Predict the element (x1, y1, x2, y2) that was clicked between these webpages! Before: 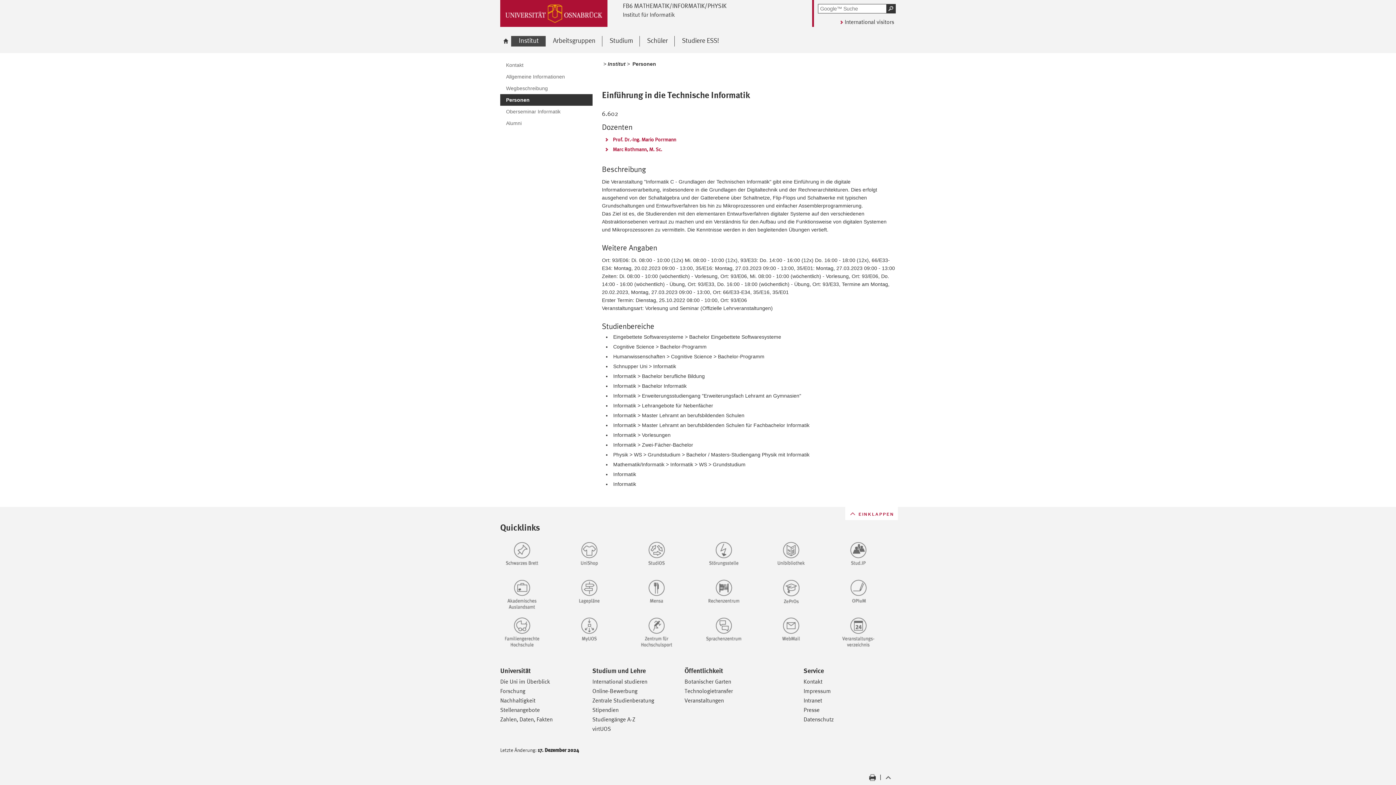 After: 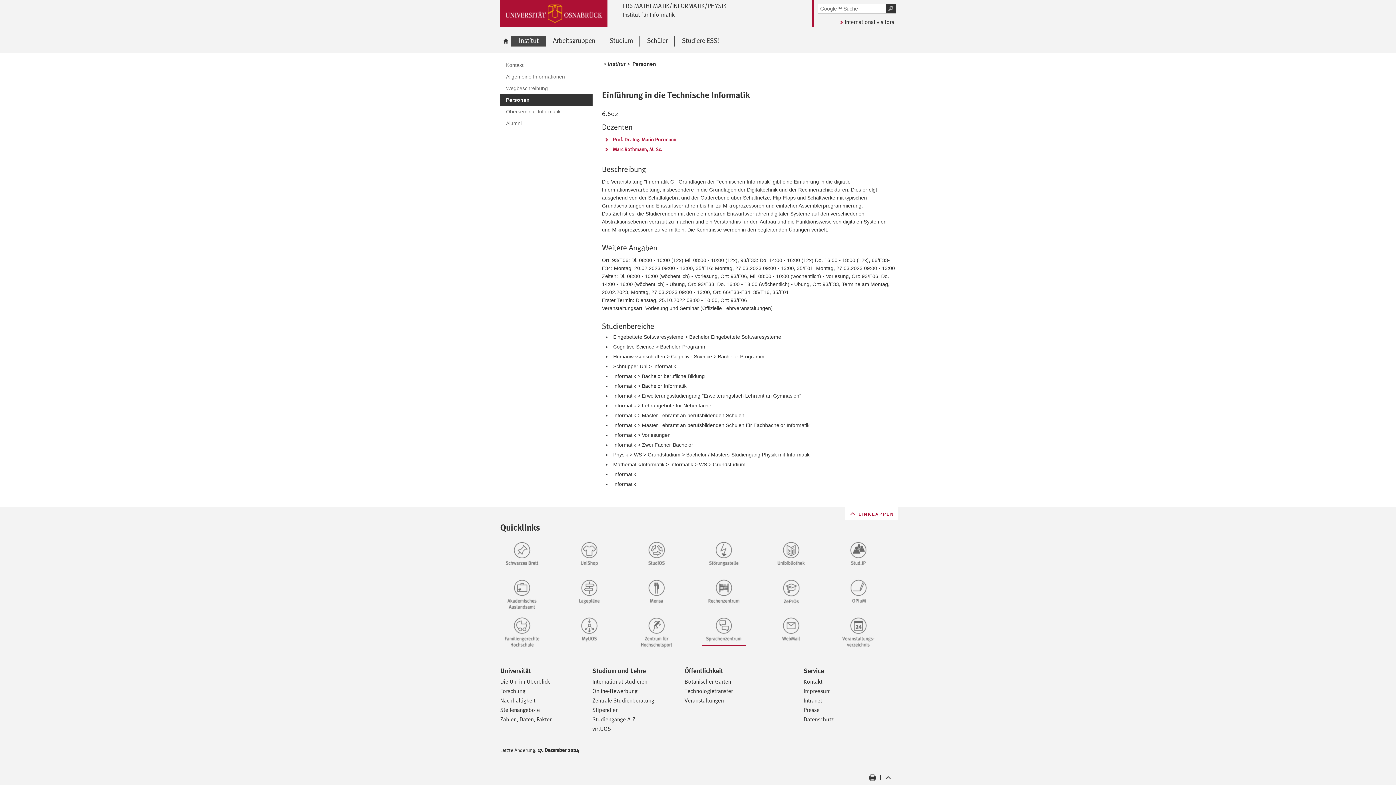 Action: bbox: (702, 616, 760, 646)